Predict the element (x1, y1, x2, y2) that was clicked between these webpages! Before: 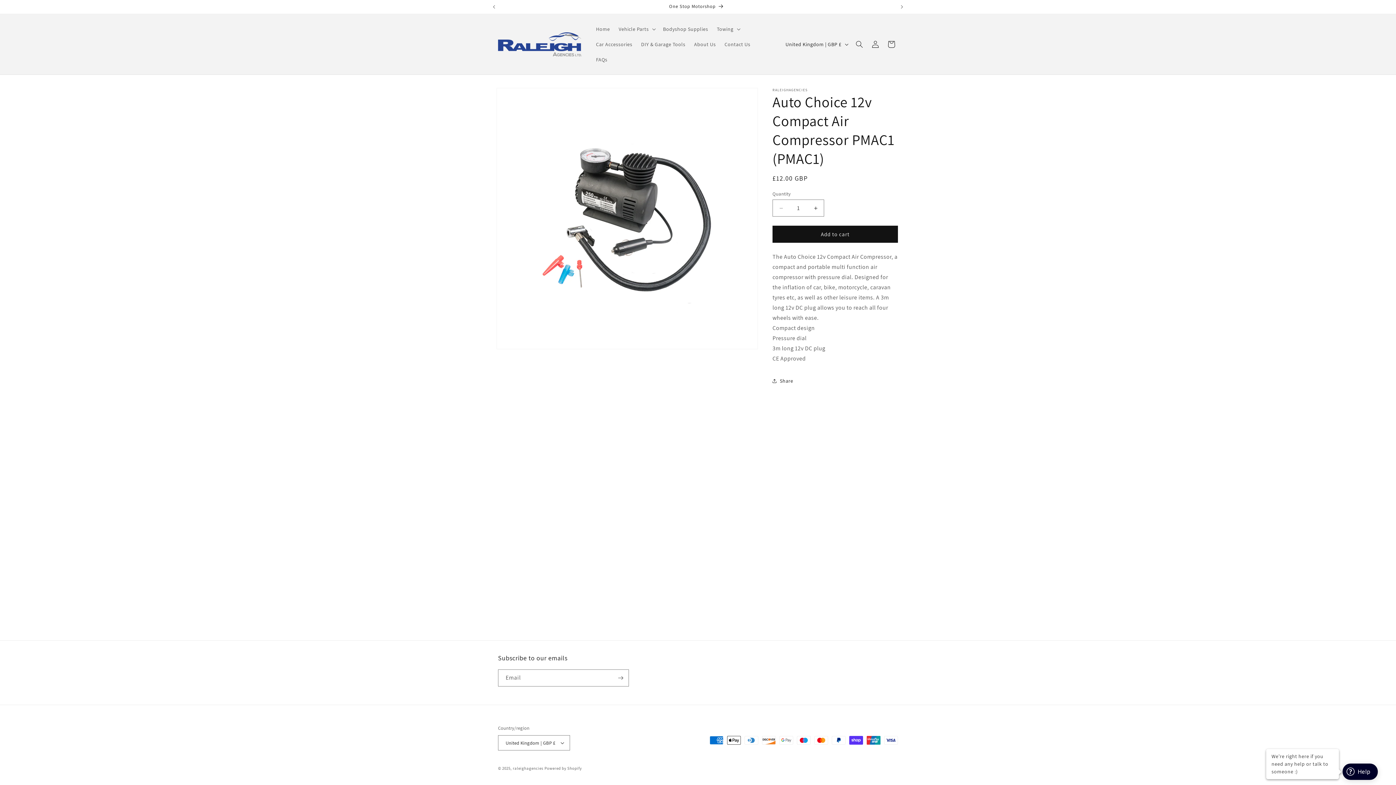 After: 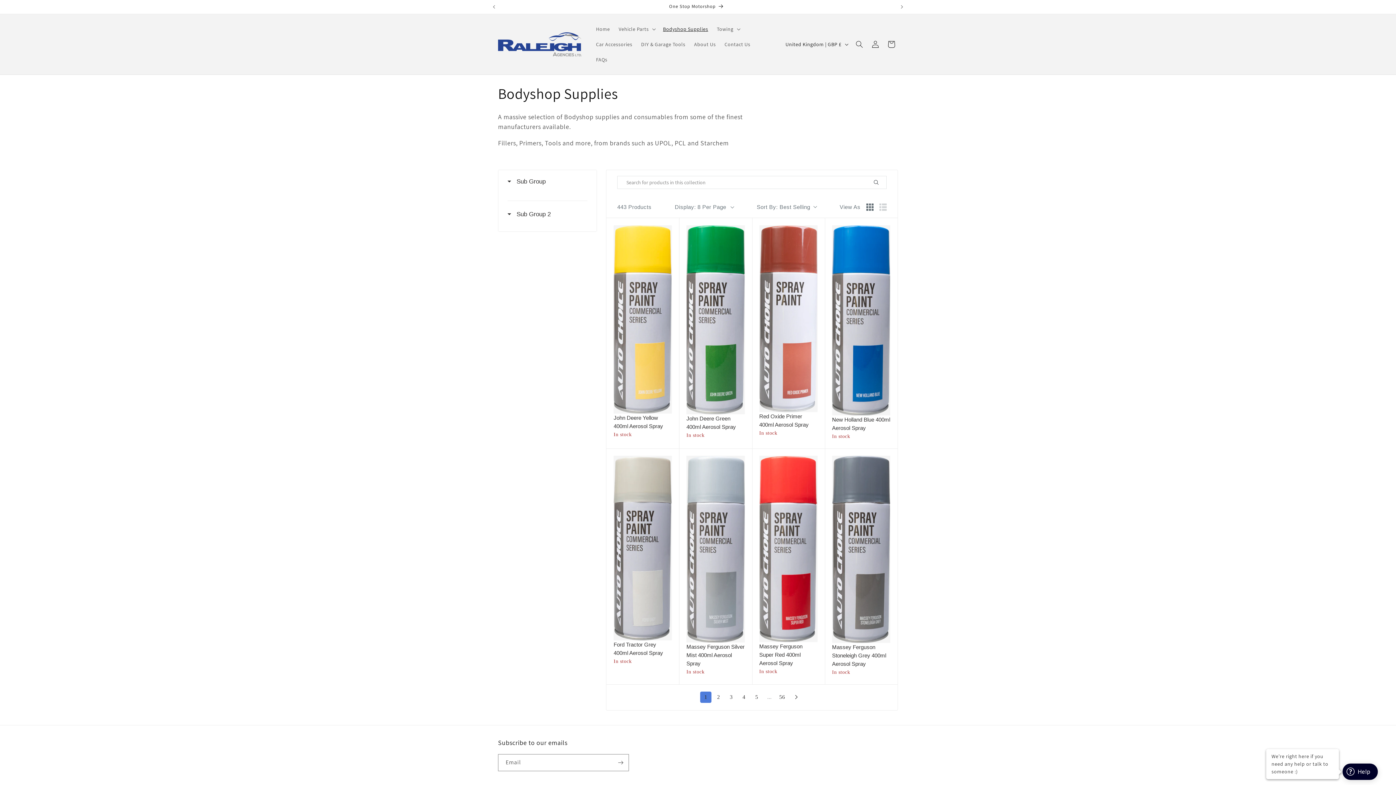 Action: label: Bodyshop Supplies bbox: (658, 21, 712, 36)